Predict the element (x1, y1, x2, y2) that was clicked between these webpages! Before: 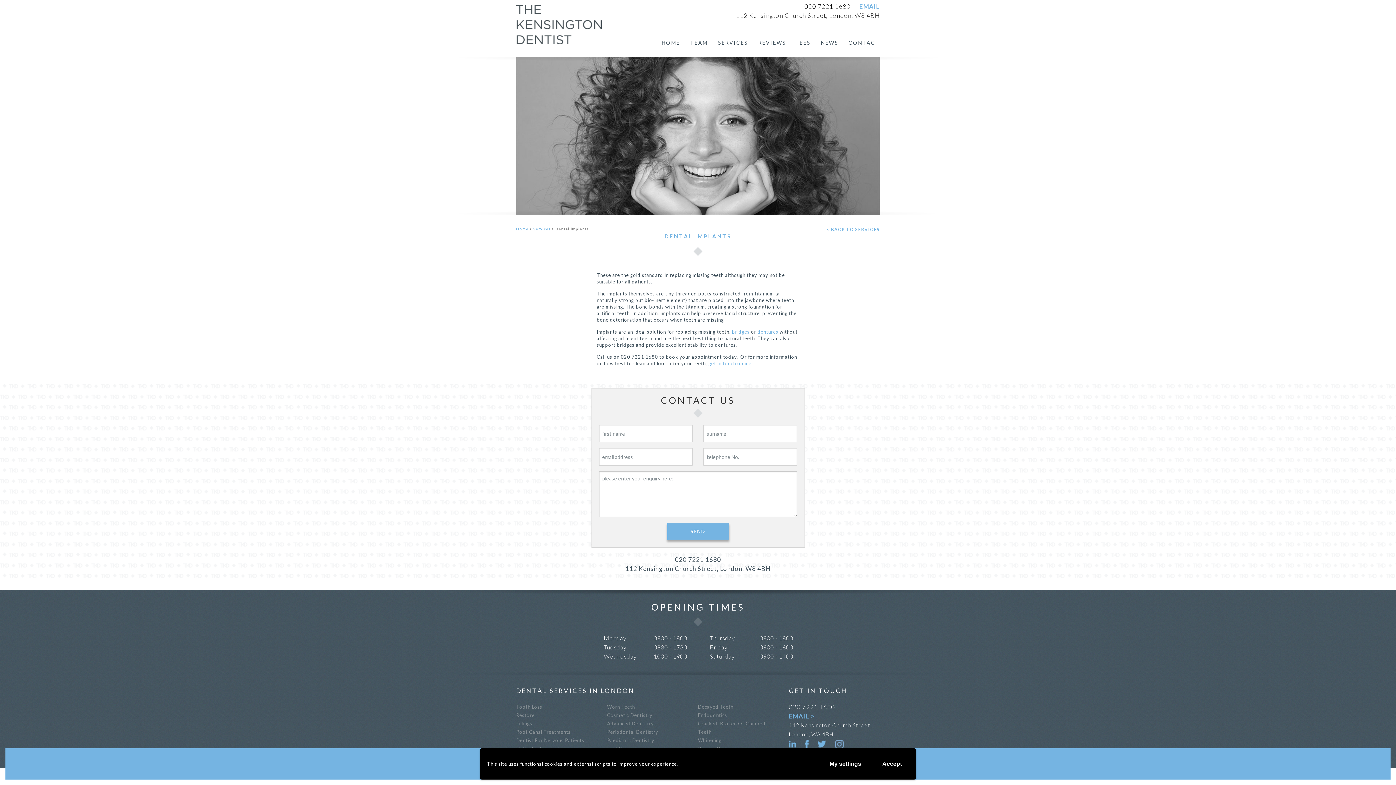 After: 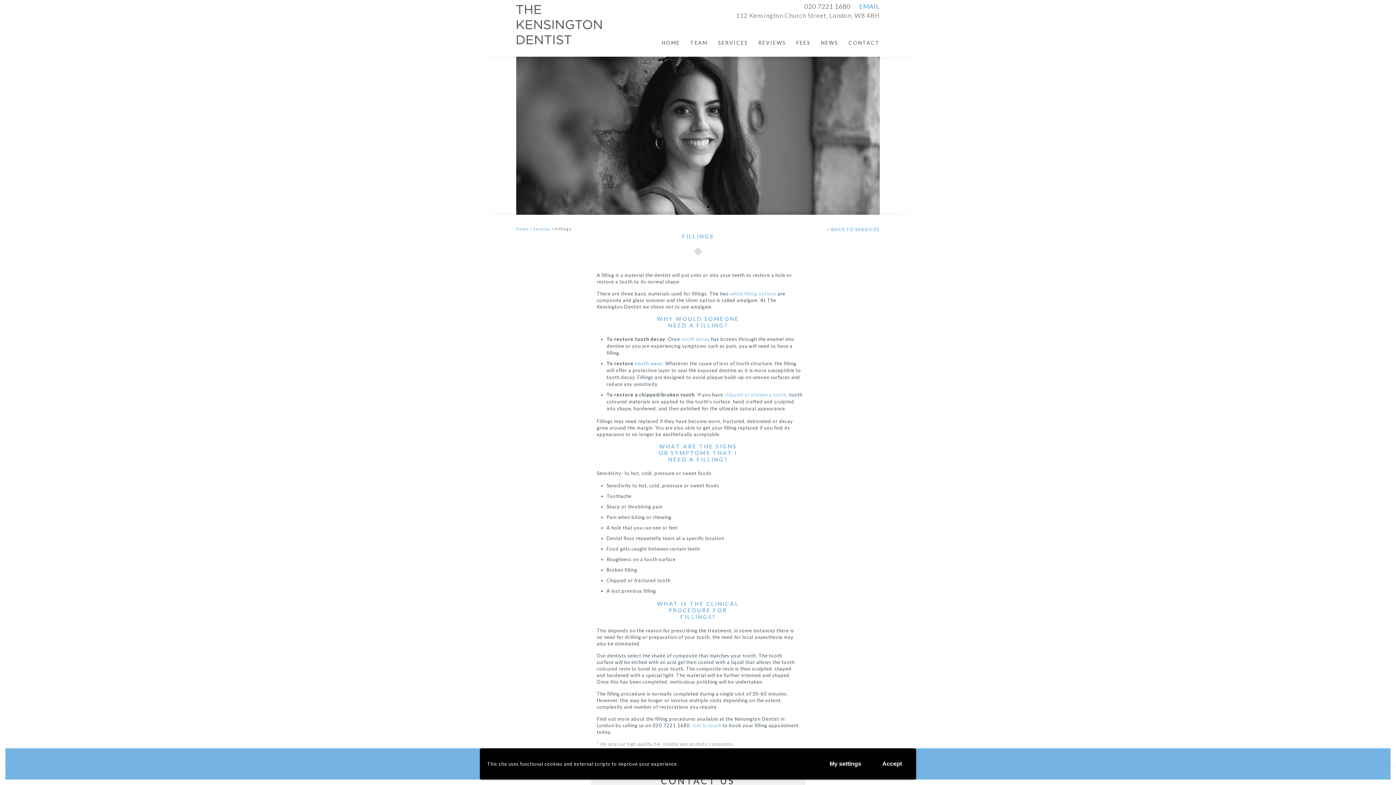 Action: bbox: (516, 721, 532, 726) label: Fillings